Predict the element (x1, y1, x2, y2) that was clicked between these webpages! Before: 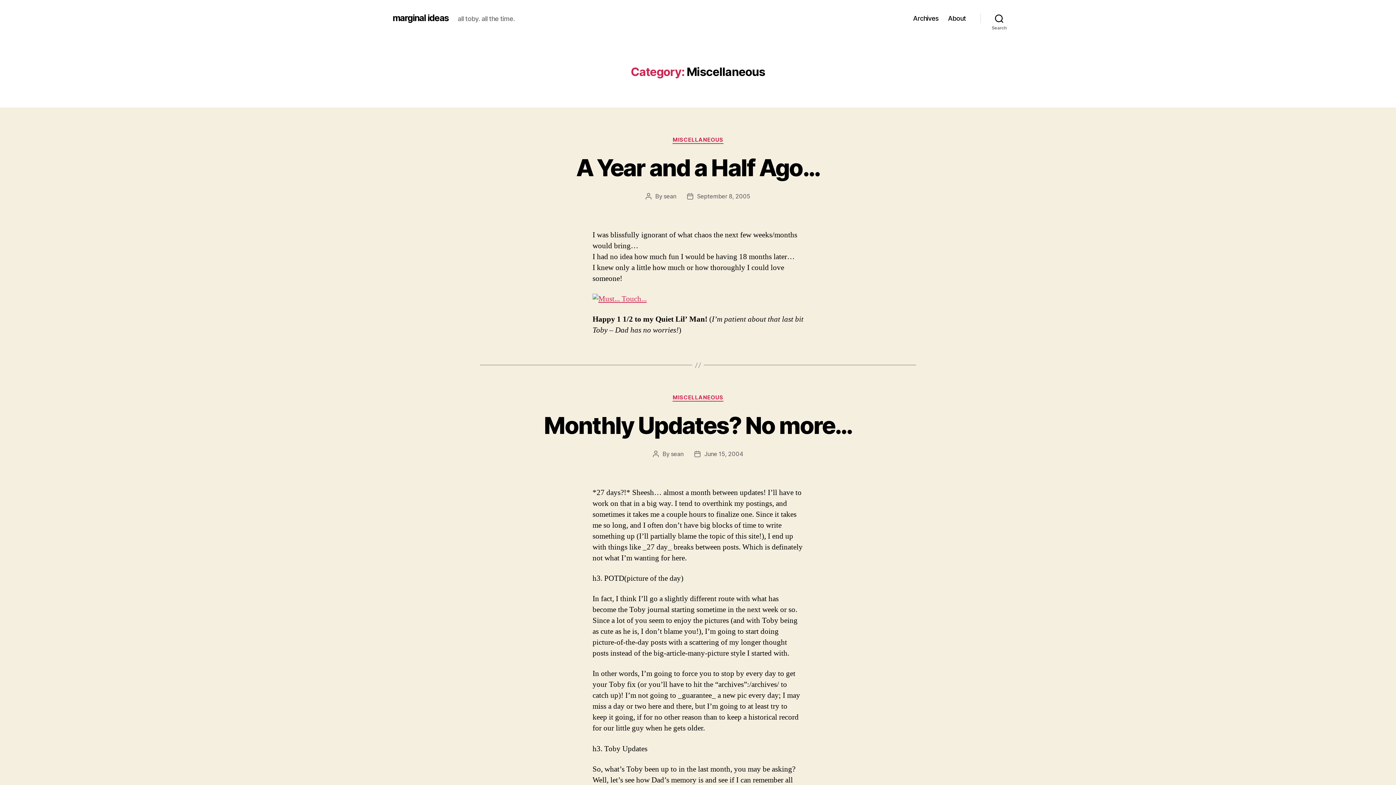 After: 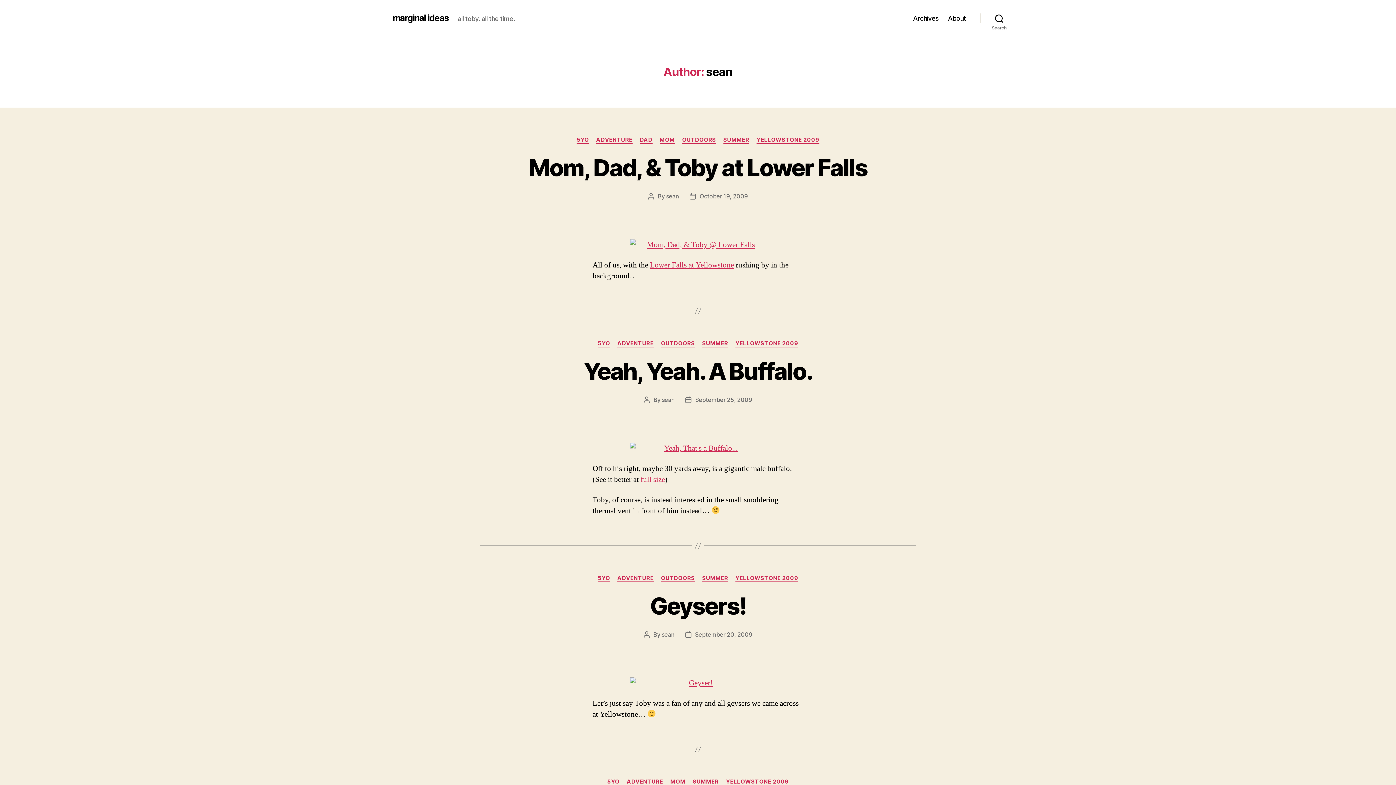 Action: label: sean bbox: (671, 450, 683, 457)